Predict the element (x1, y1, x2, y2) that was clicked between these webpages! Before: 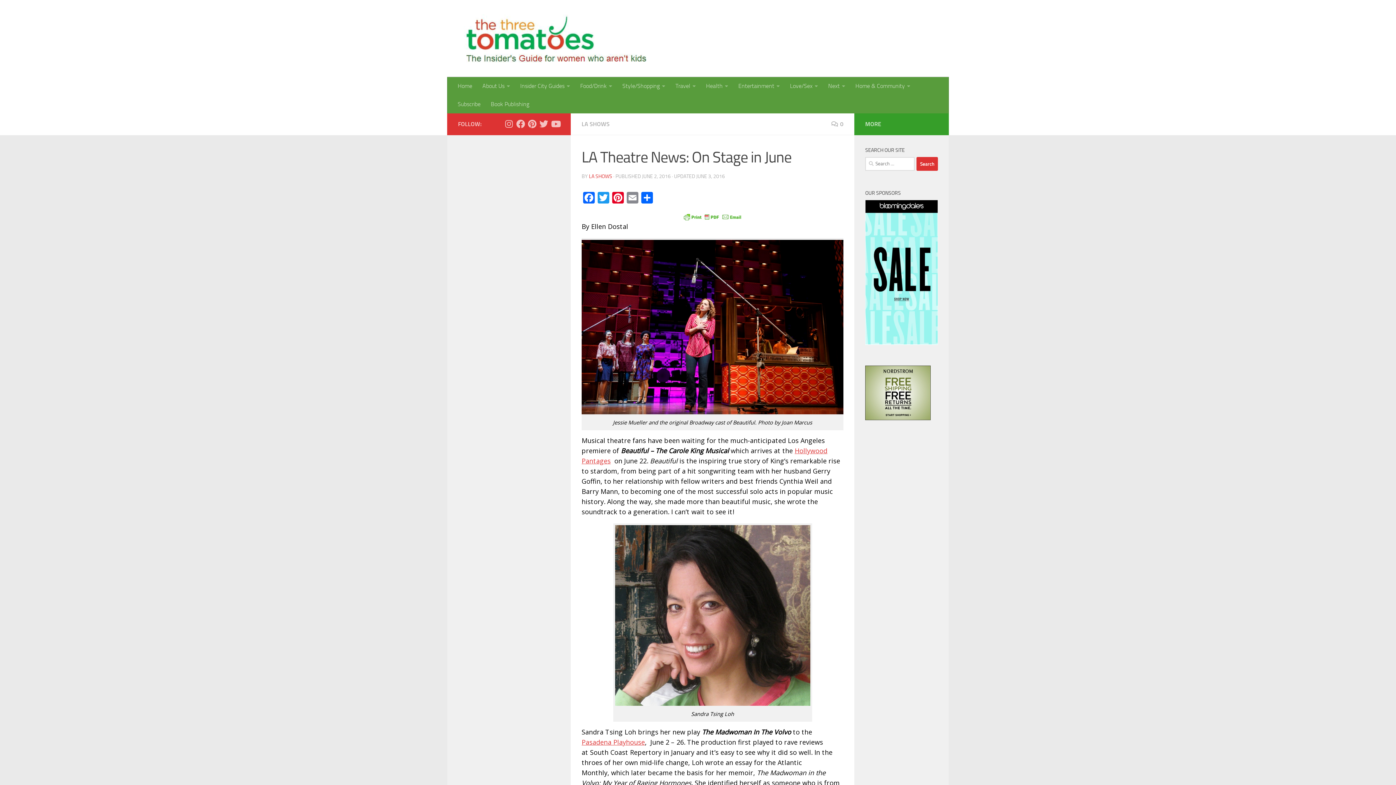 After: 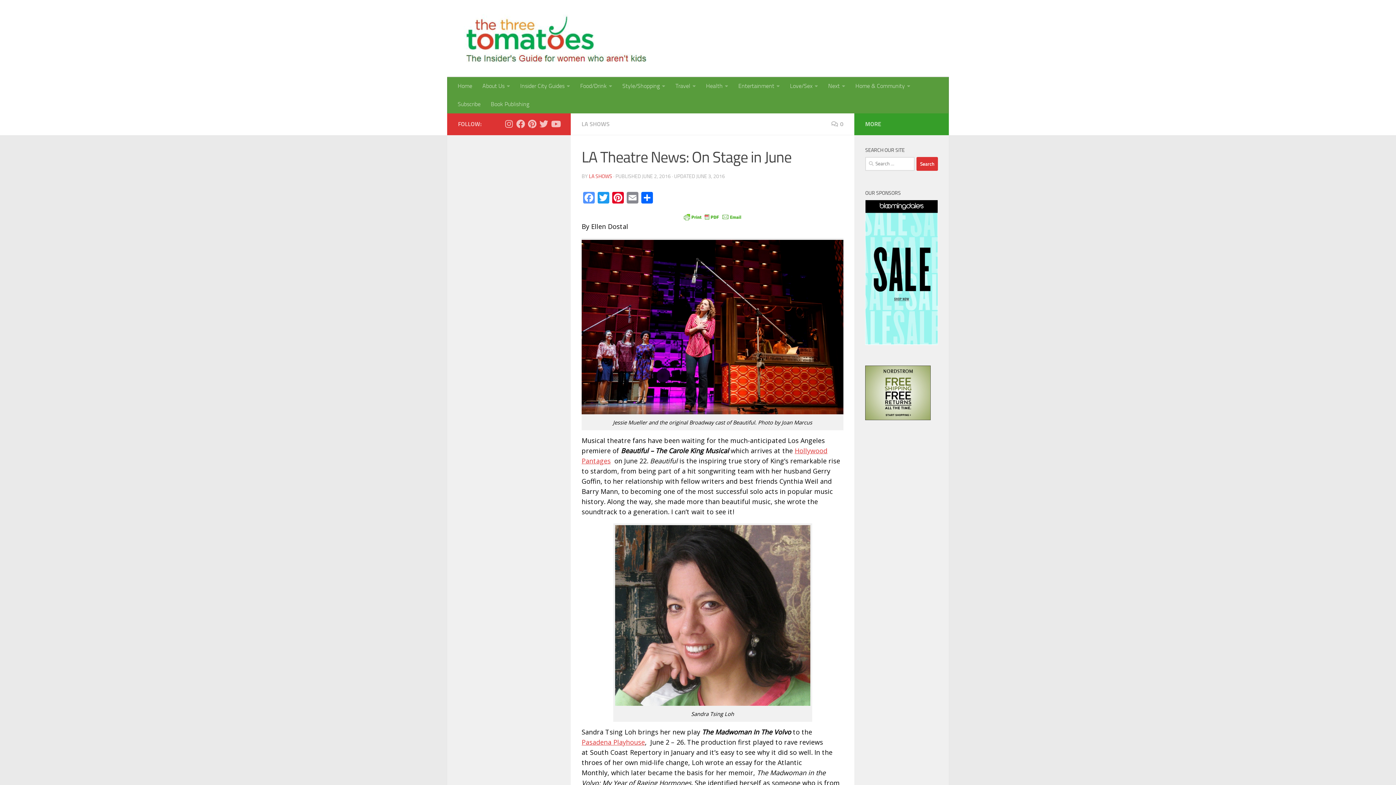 Action: label: Facebook bbox: (581, 192, 596, 205)